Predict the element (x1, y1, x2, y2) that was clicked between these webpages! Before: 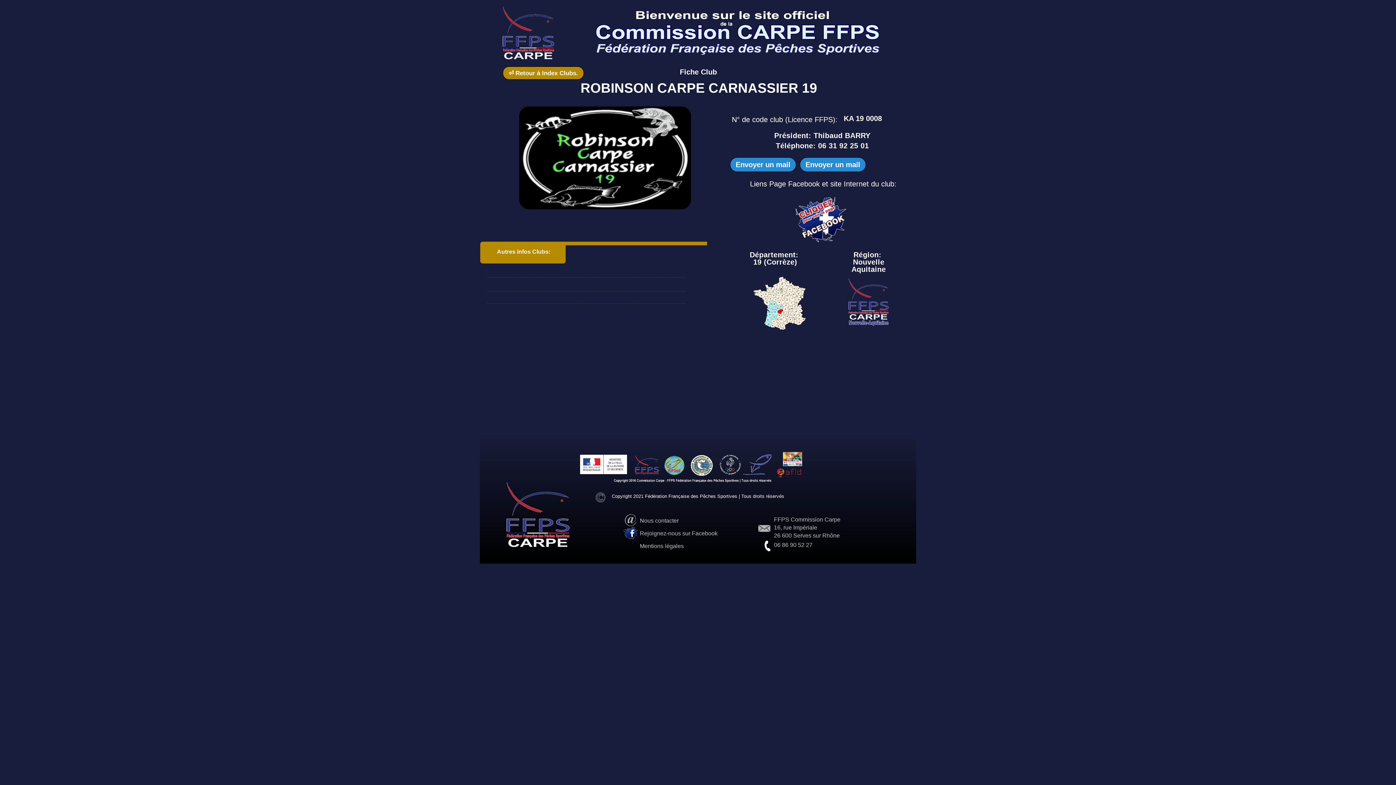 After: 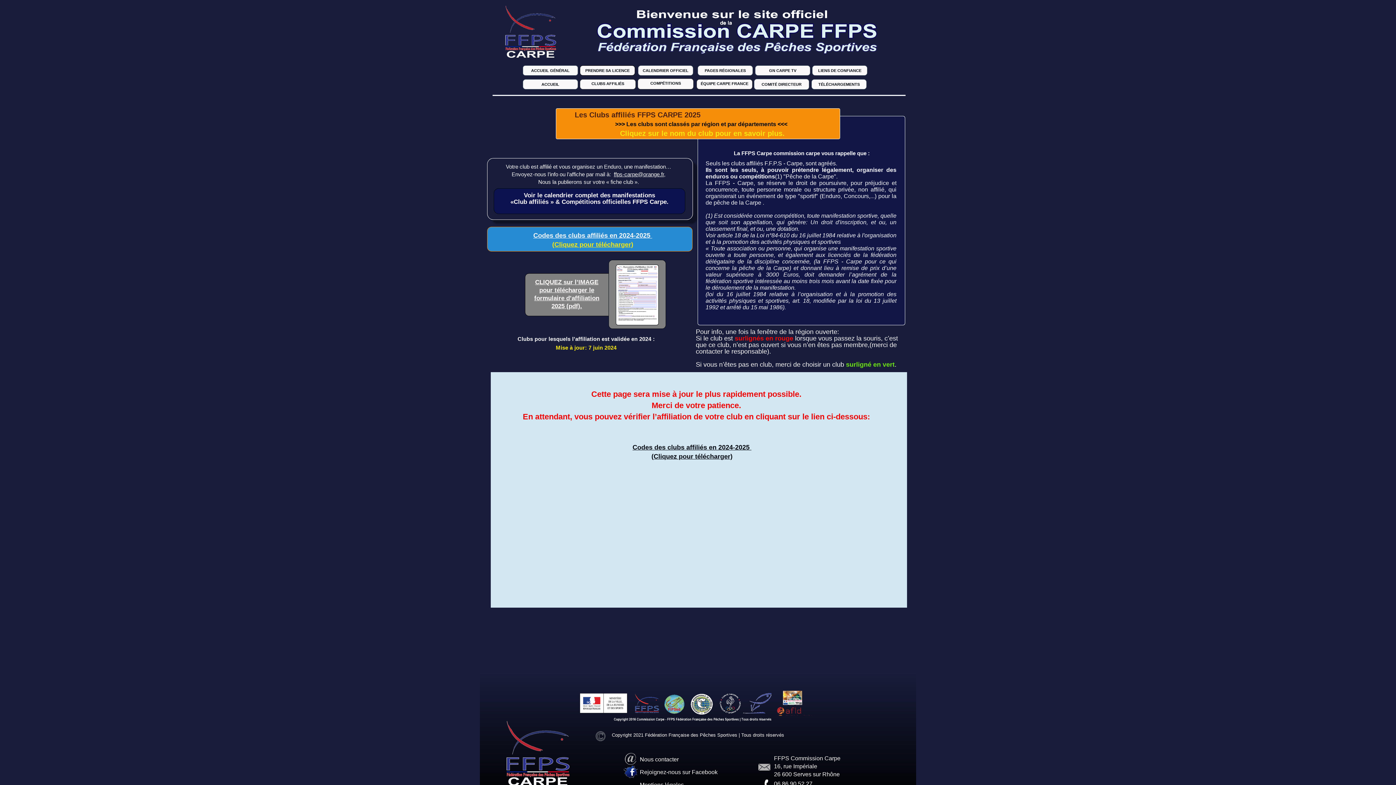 Action: label: ⏎ Retour à Index Clubs. bbox: (503, 66, 583, 84)